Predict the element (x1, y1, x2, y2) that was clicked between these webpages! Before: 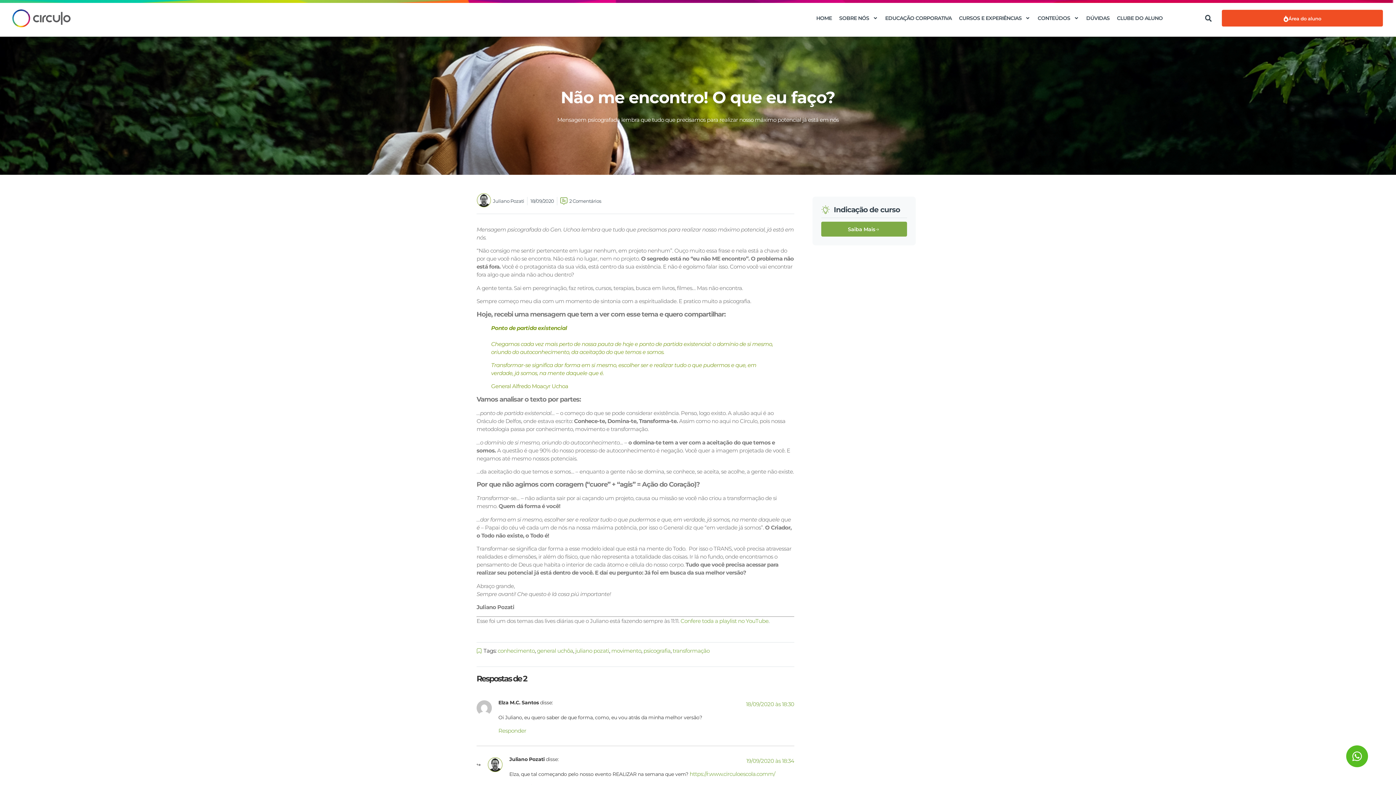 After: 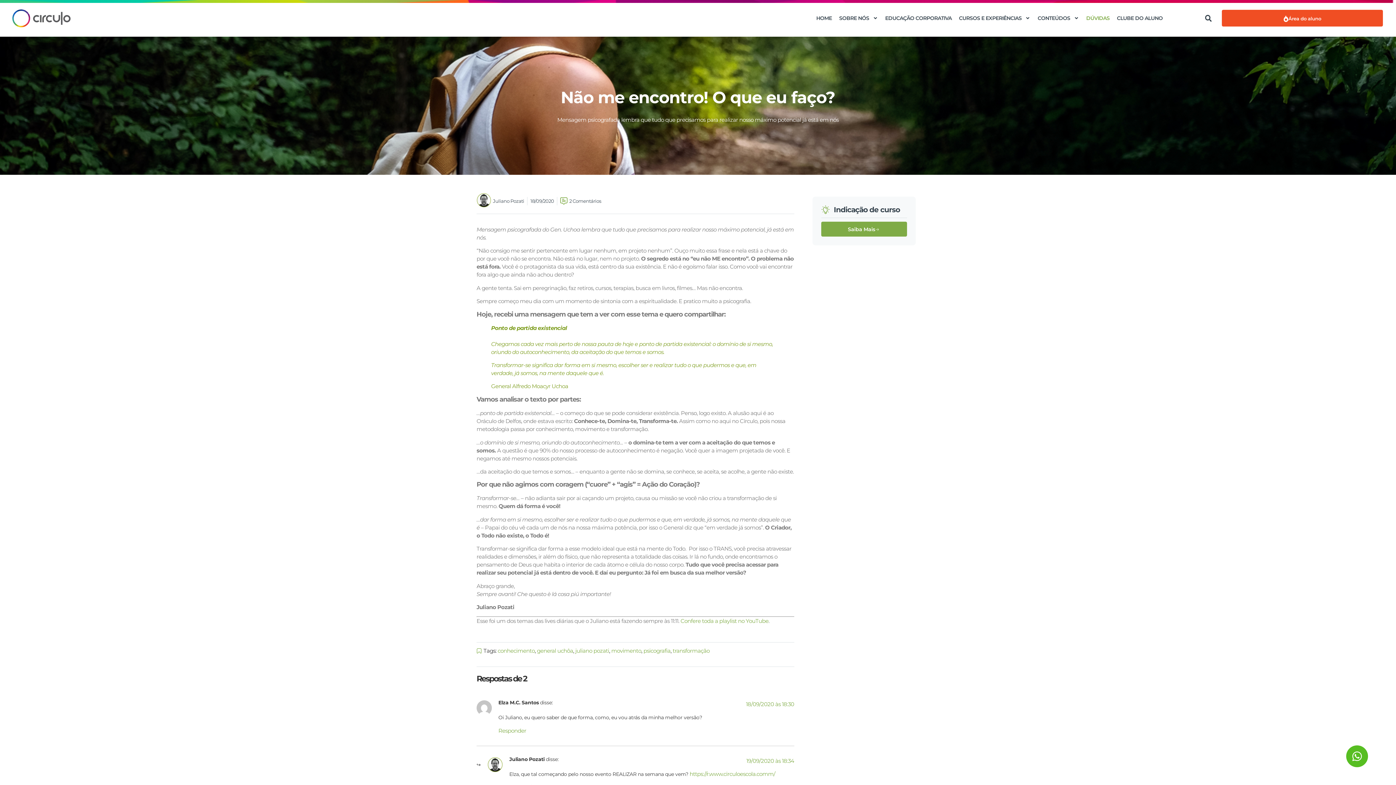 Action: label: DÚVIDAS bbox: (1086, 9, 1109, 26)